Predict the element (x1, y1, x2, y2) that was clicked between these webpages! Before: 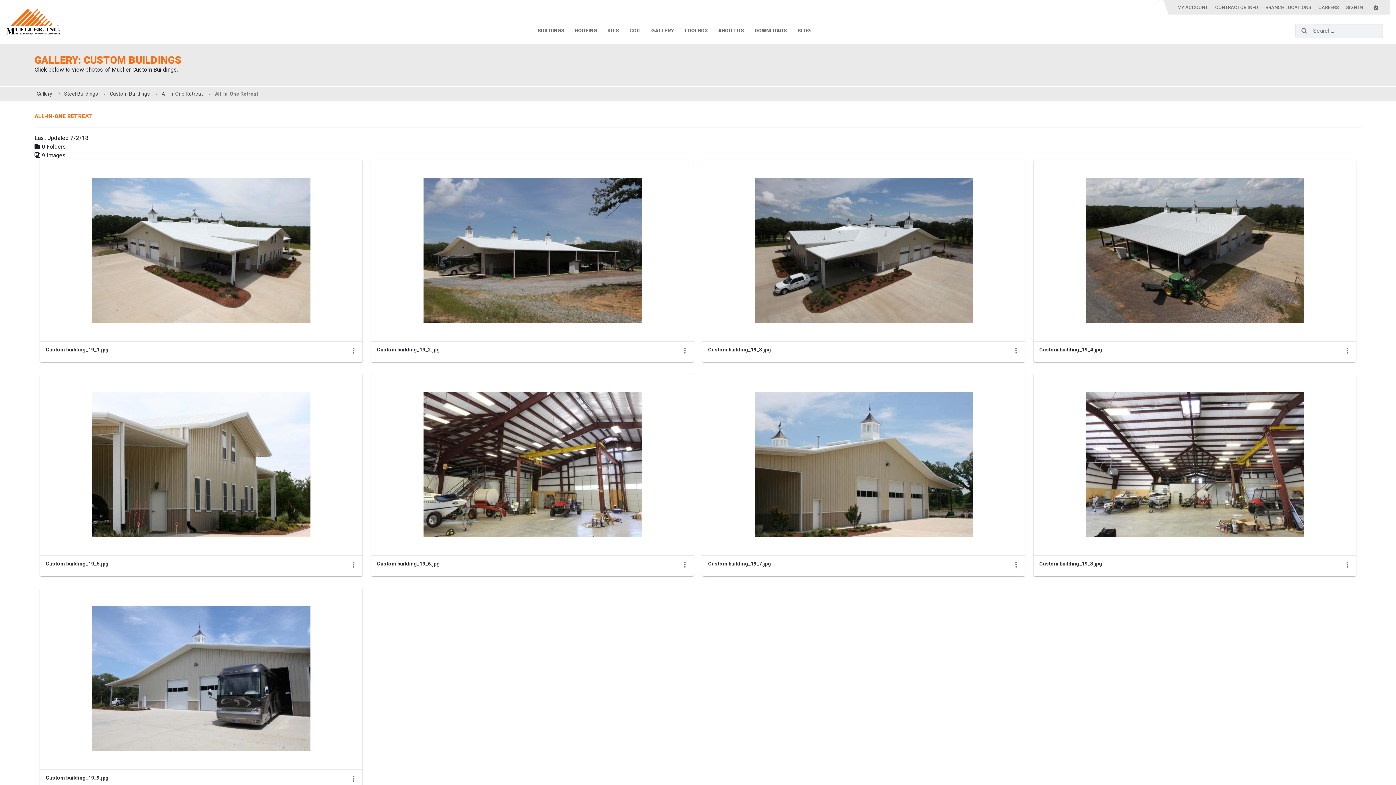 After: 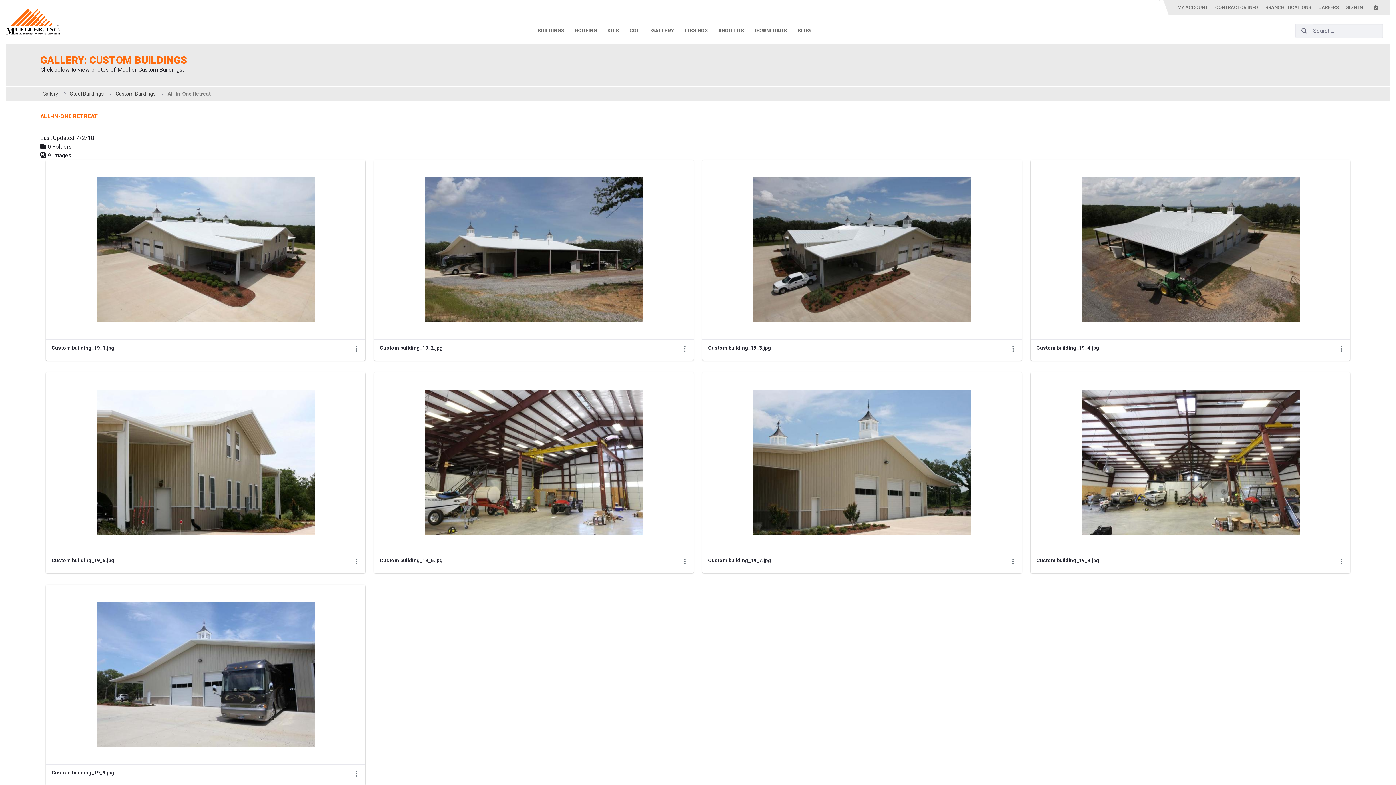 Action: bbox: (156, 90, 203, 97) label: All-In-One Retreat